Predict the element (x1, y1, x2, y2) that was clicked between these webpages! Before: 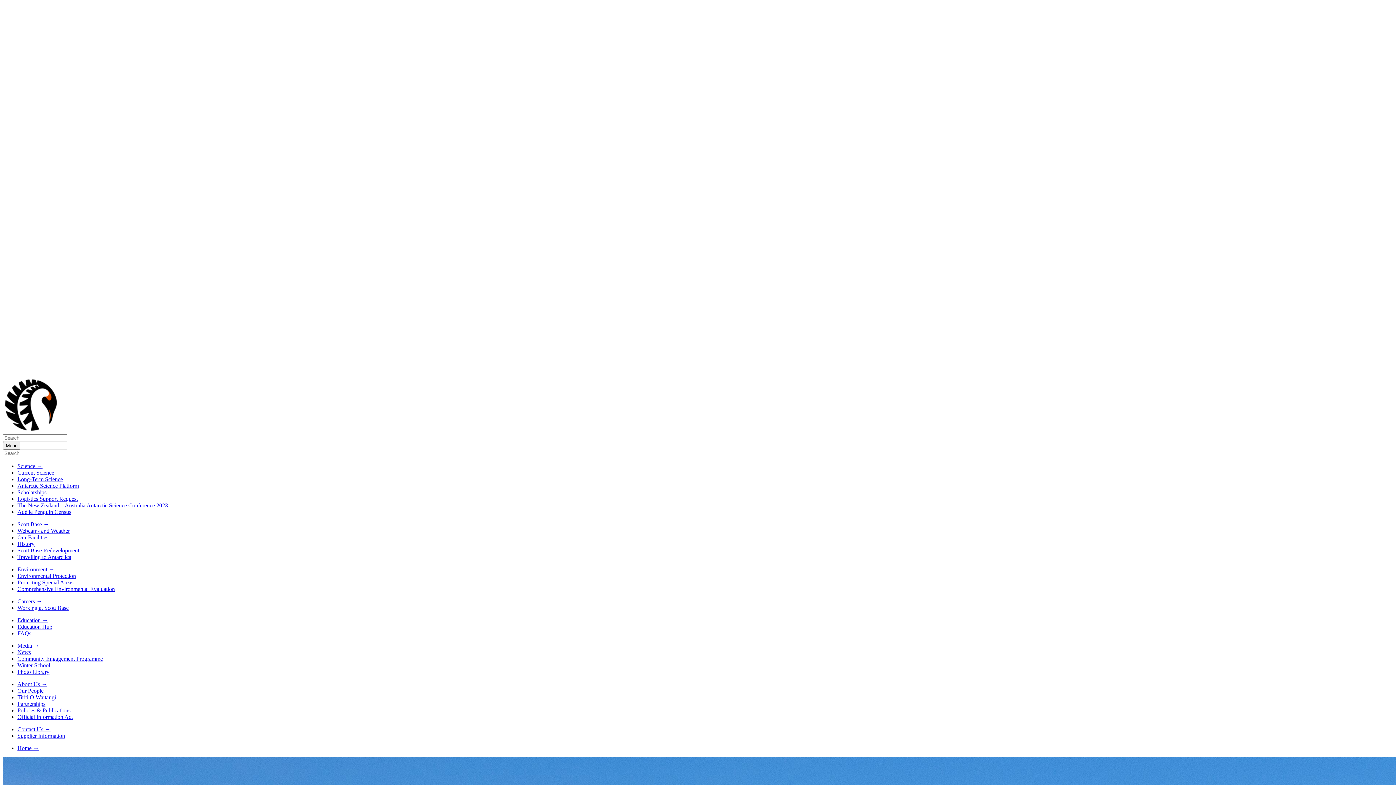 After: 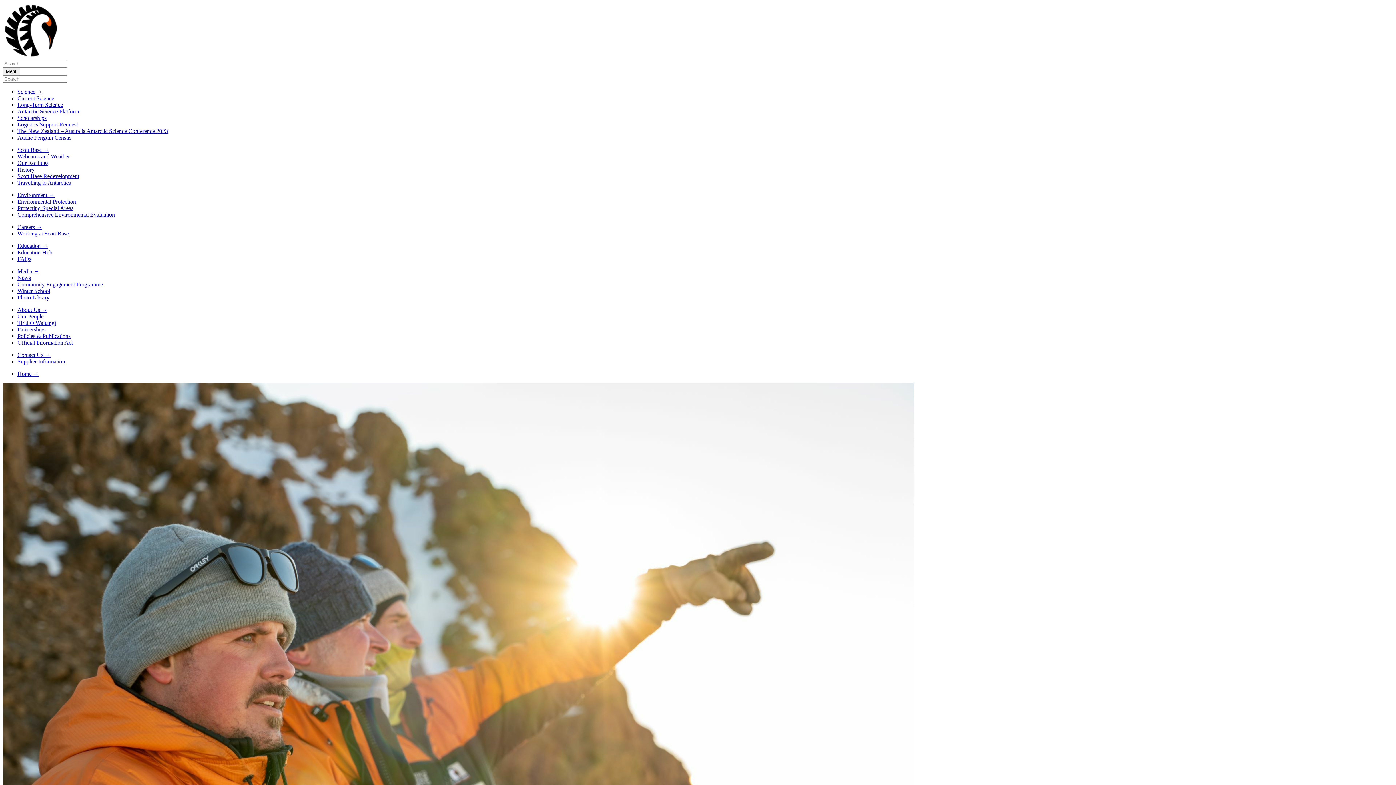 Action: bbox: (17, 605, 68, 611) label: Working at Scott Base